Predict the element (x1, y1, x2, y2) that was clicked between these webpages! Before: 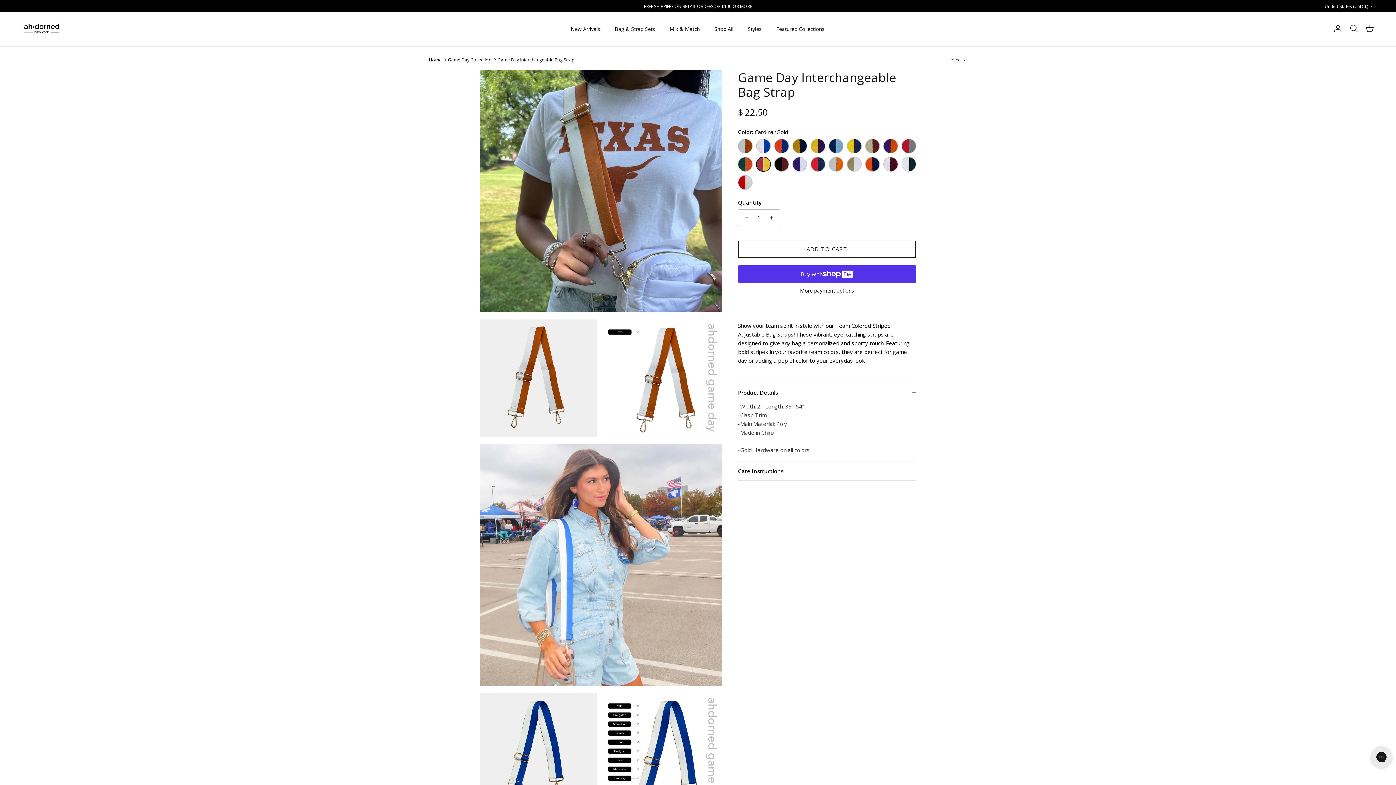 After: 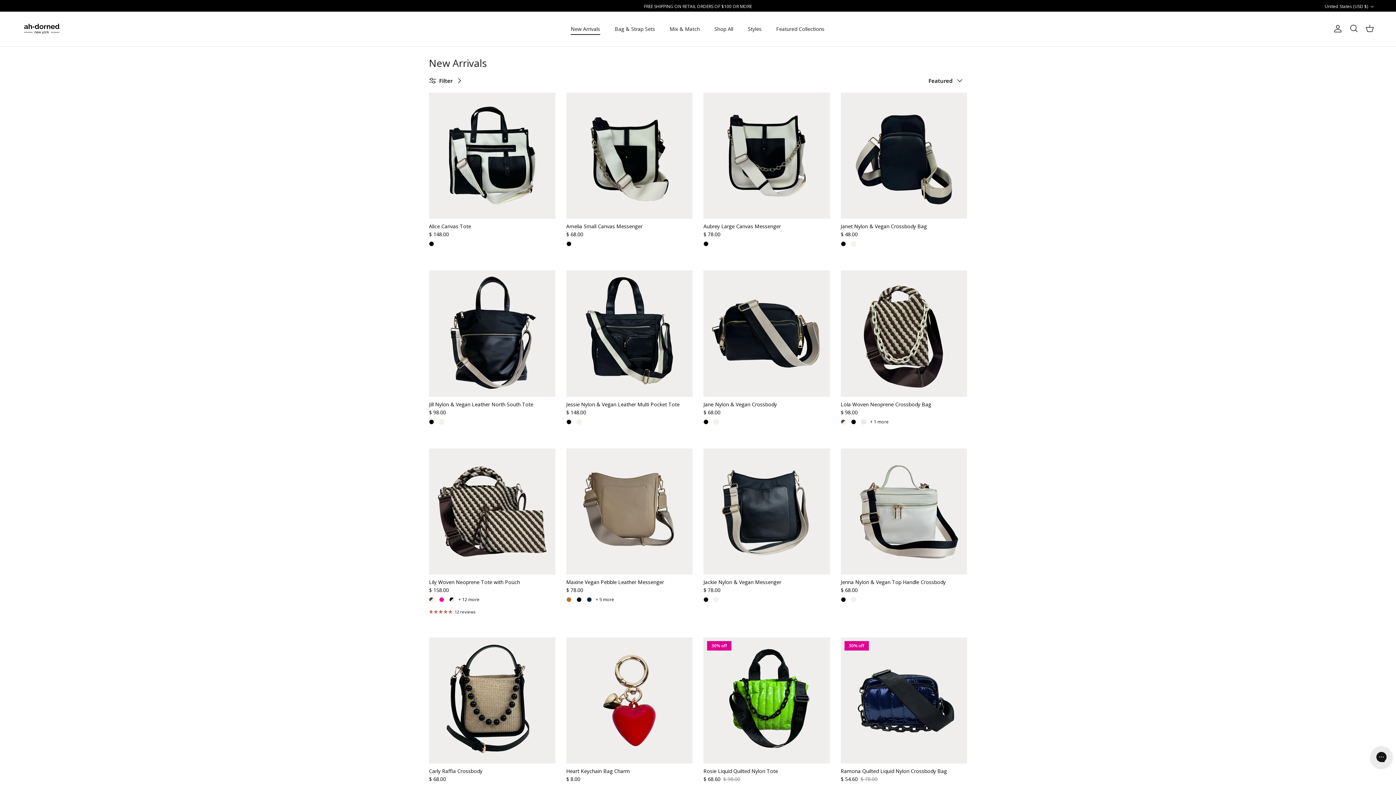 Action: bbox: (566, 16, 608, 40) label: New Arrivals